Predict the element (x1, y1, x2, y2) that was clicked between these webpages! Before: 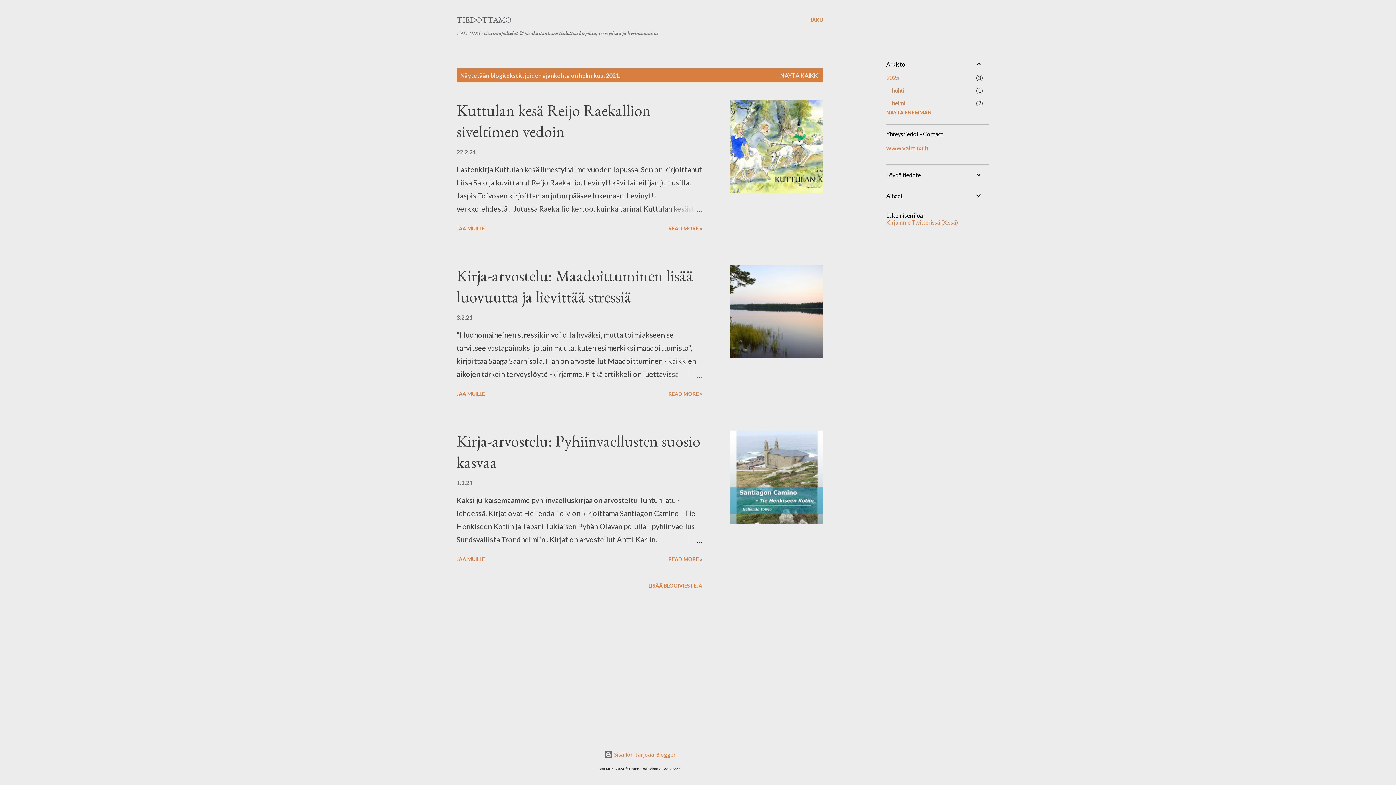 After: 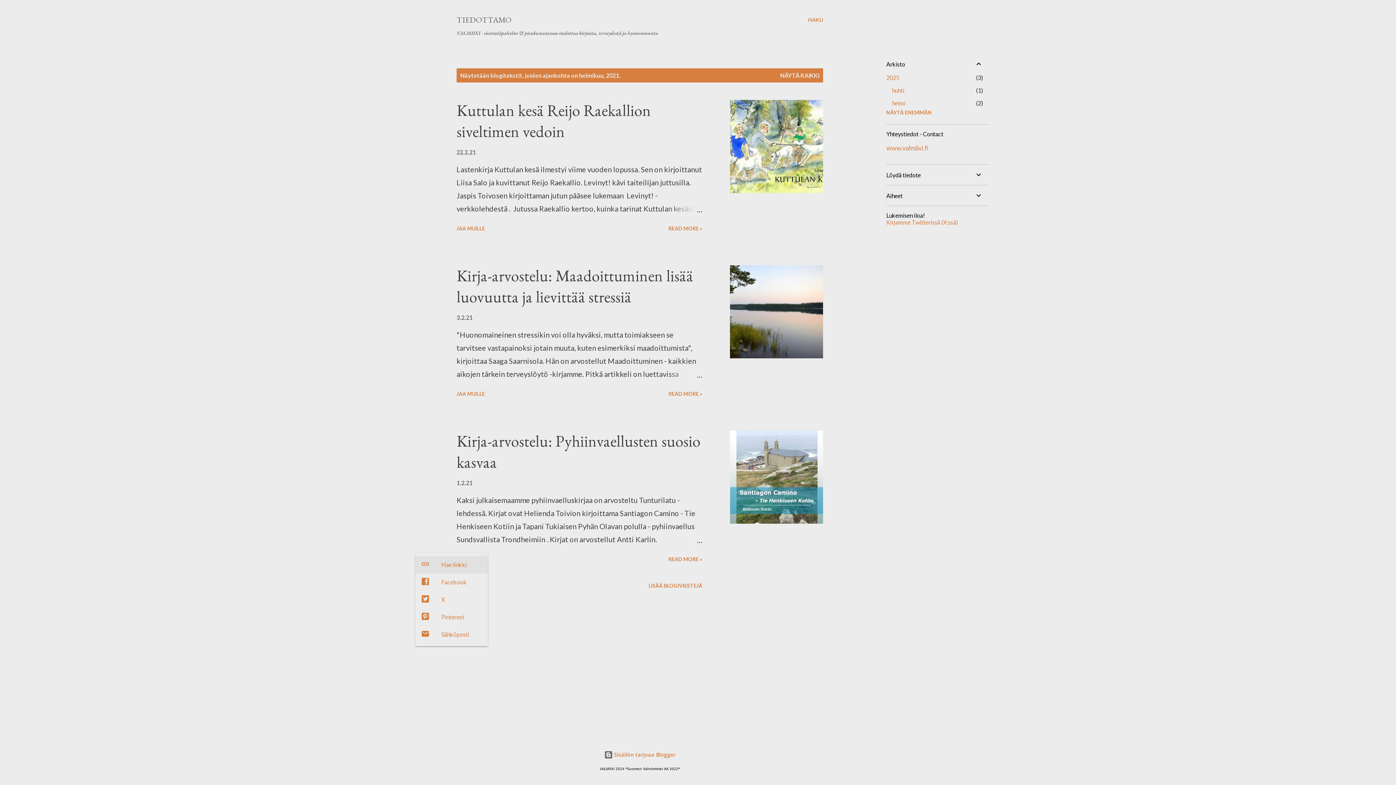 Action: bbox: (453, 553, 488, 565) label: Jaa muille